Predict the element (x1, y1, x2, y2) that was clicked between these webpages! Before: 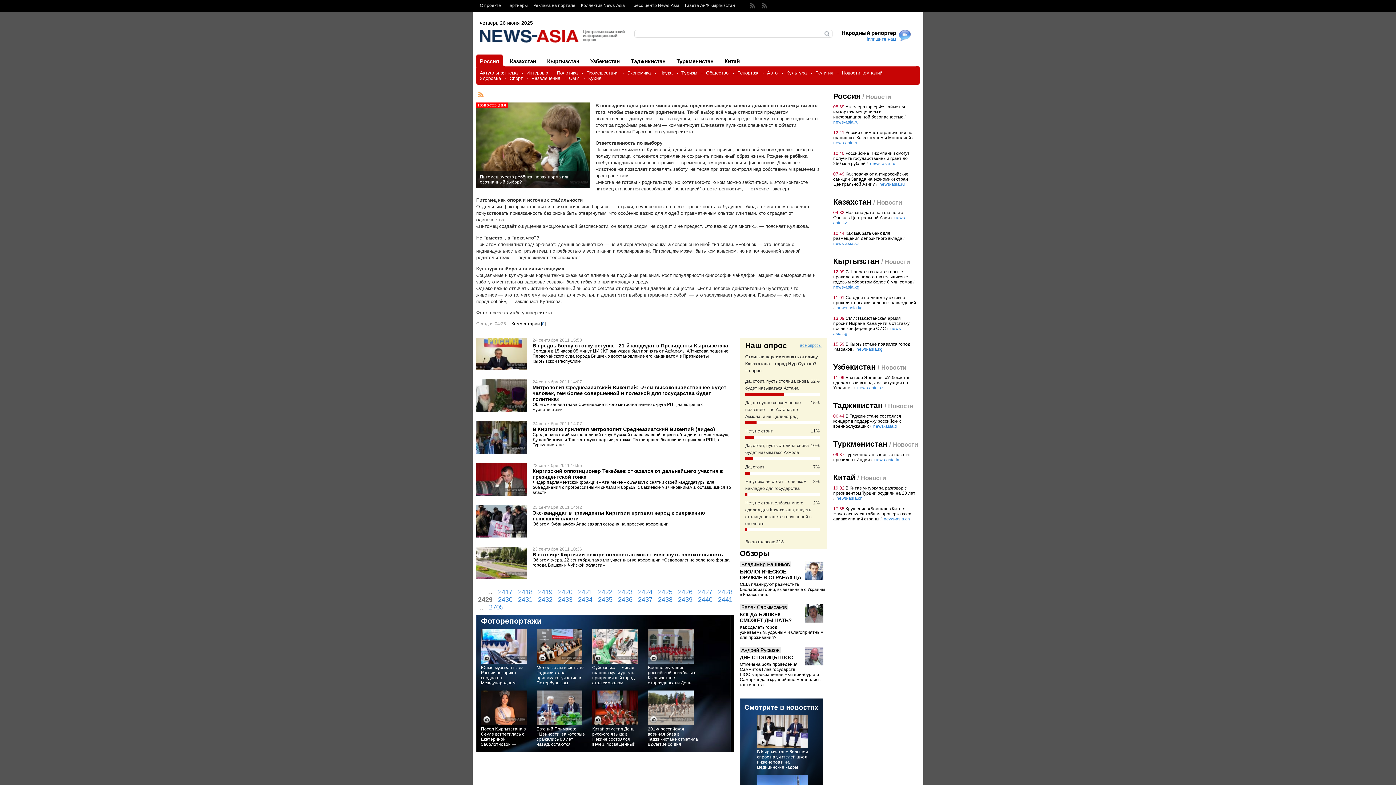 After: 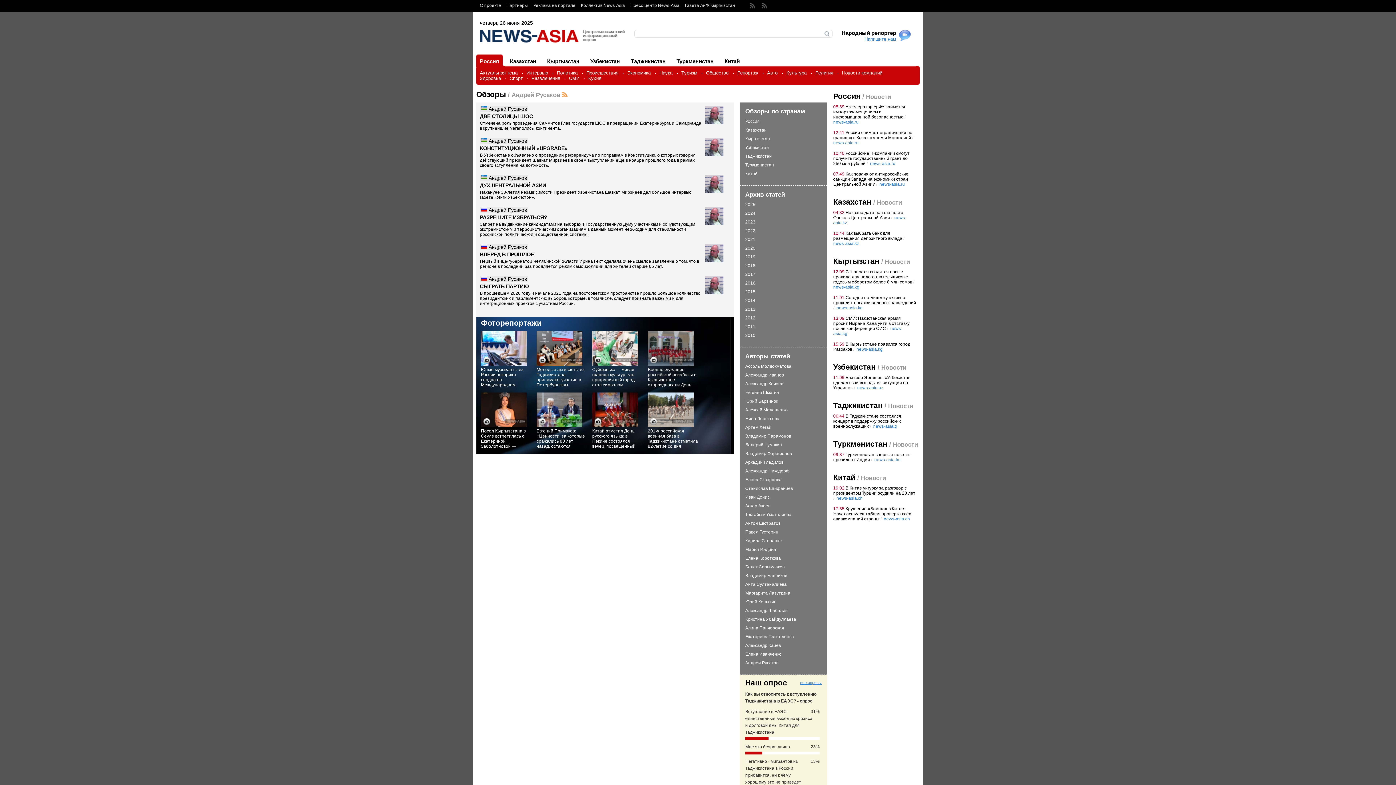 Action: bbox: (740, 647, 781, 653) label:  Андрей Русаков 